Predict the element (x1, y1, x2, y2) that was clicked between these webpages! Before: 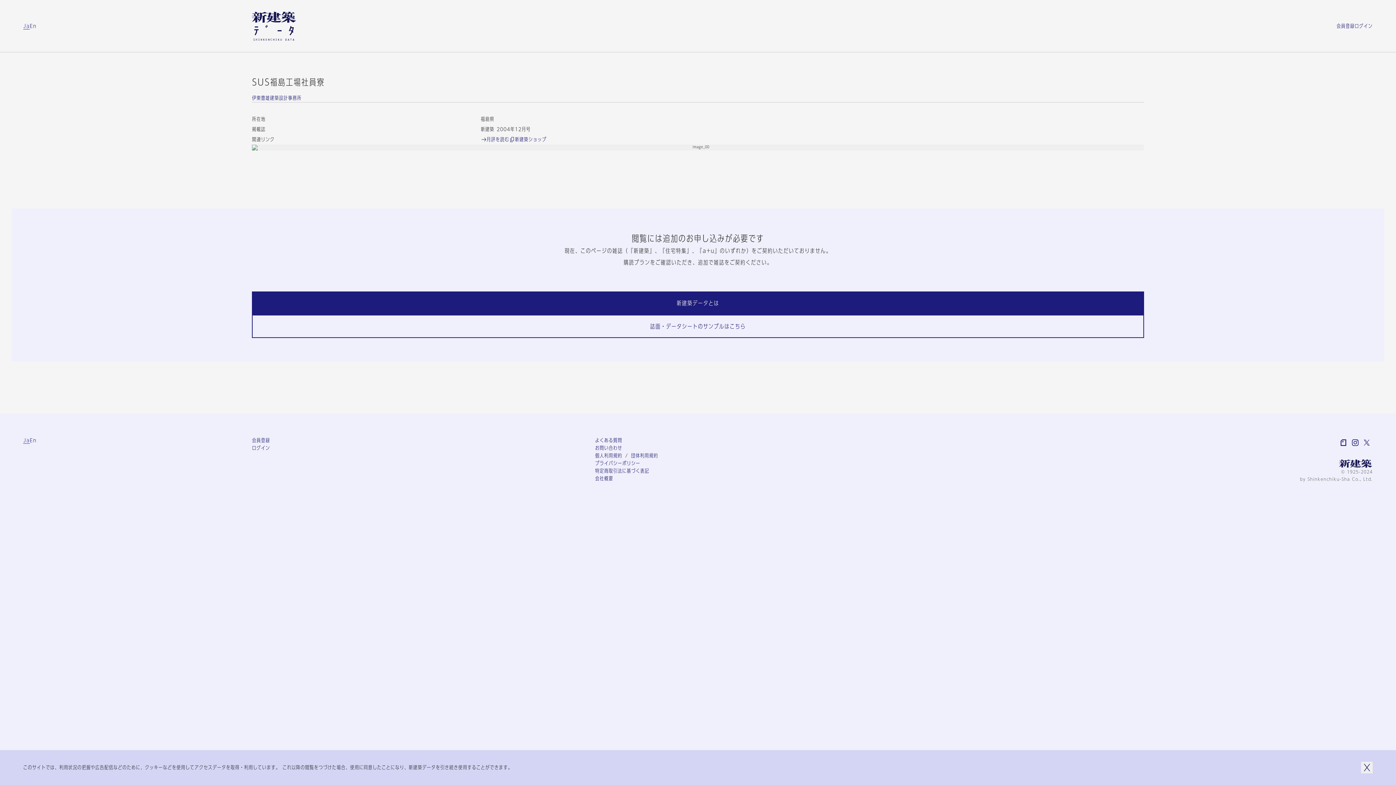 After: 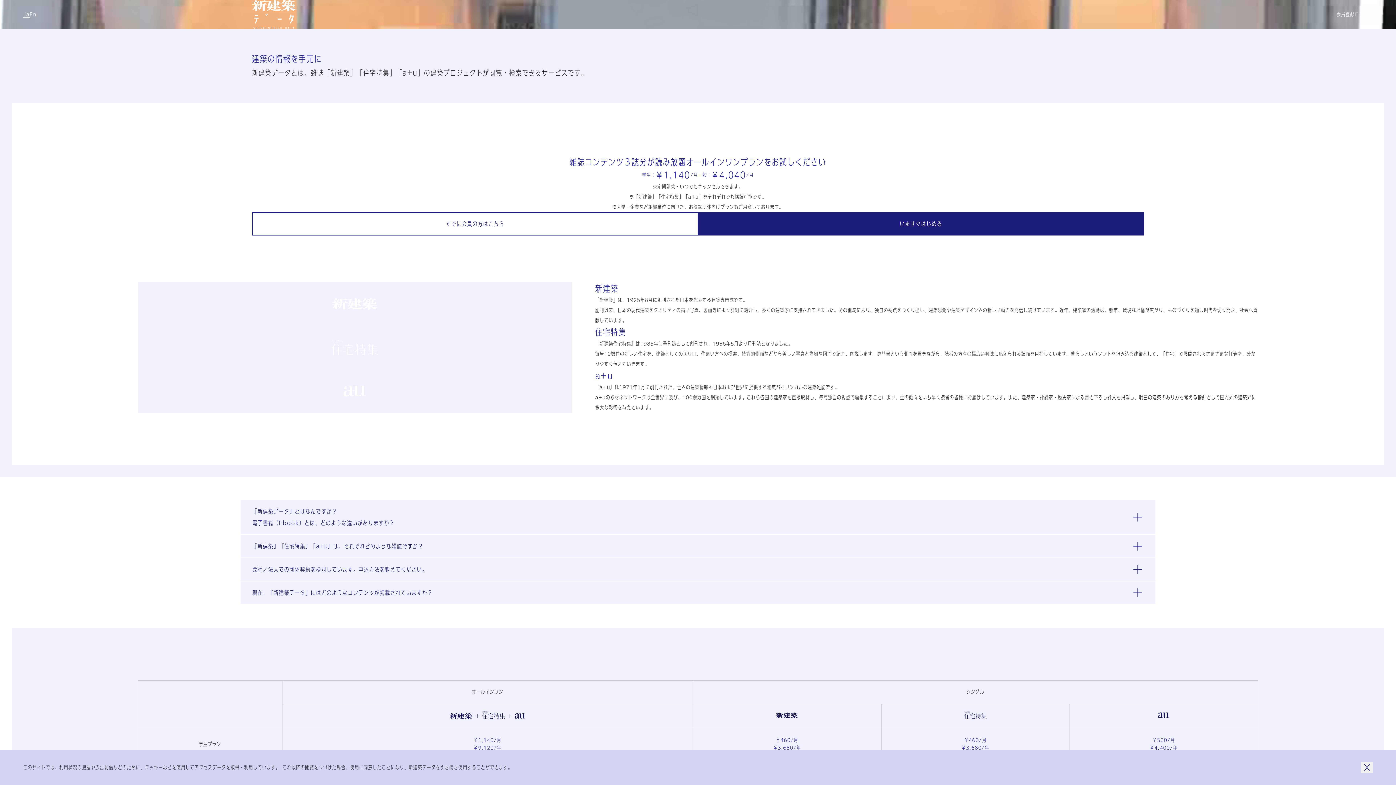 Action: bbox: (252, 291, 1144, 314) label: 新建築データとは